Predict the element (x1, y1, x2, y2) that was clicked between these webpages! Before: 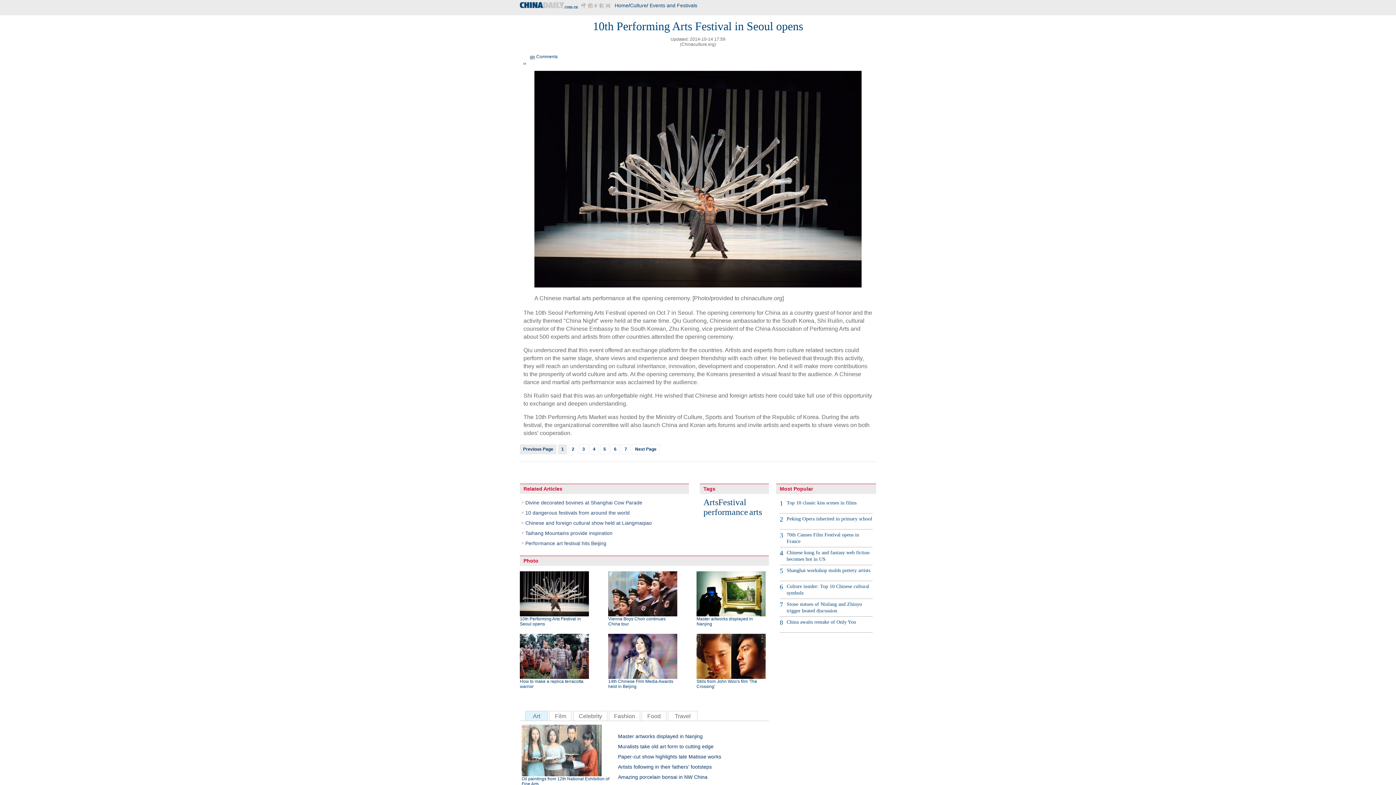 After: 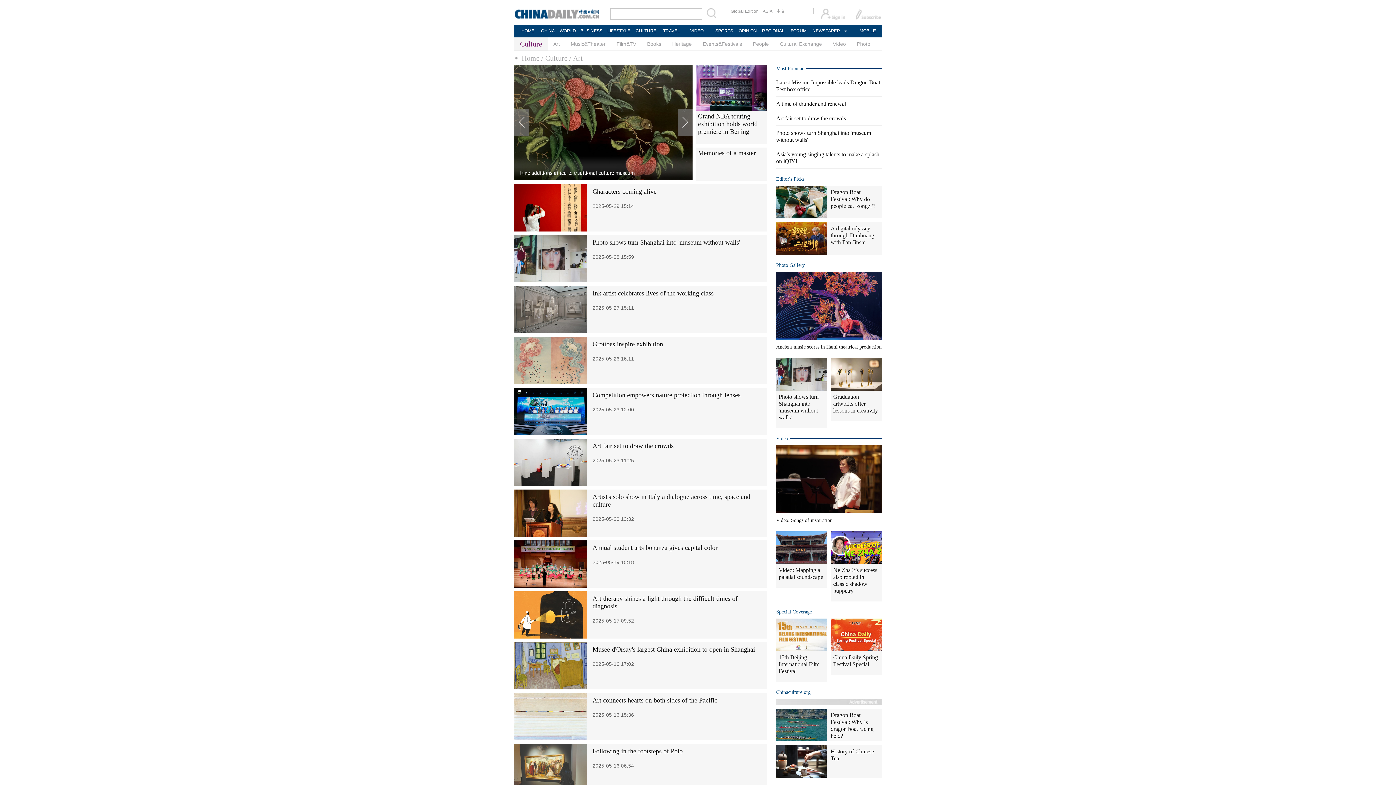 Action: label: Art bbox: (525, 711, 548, 721)